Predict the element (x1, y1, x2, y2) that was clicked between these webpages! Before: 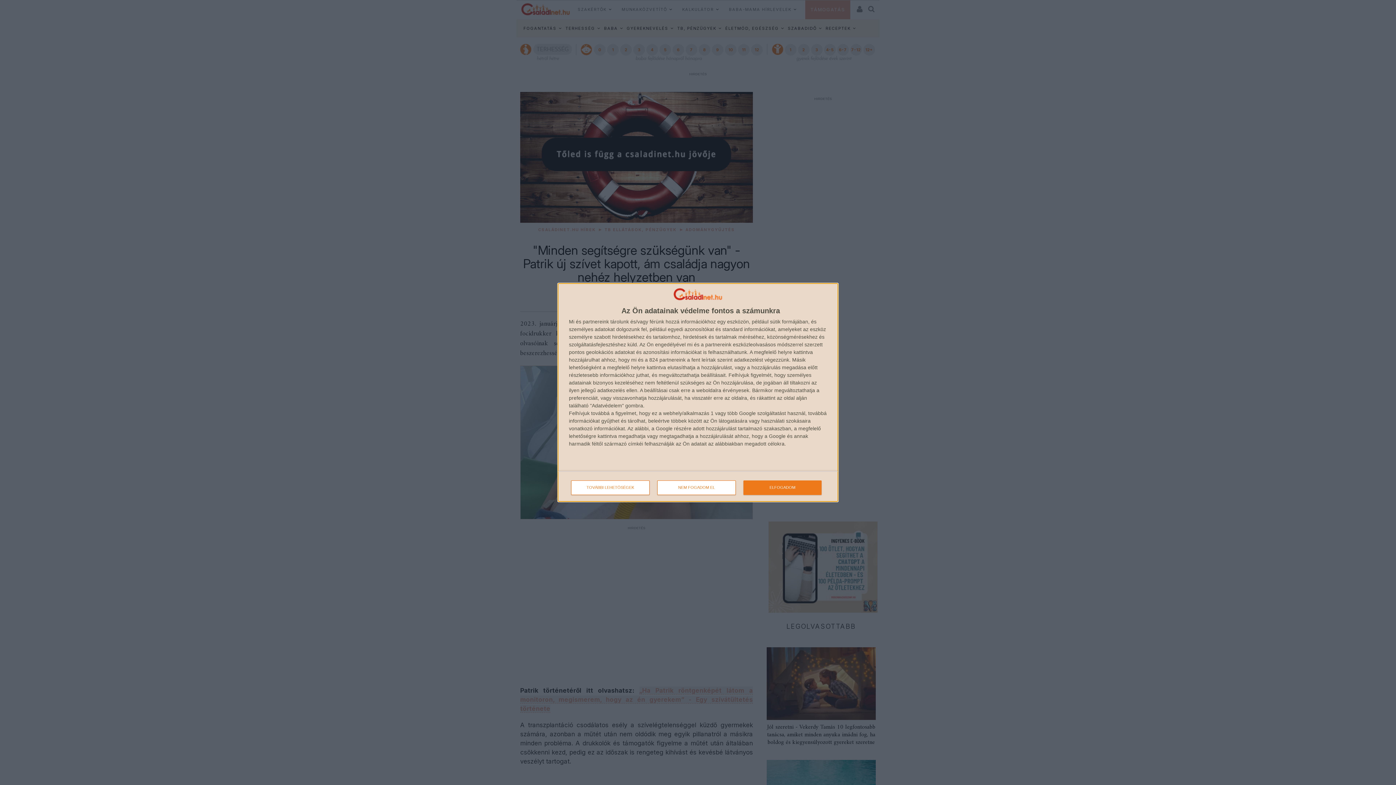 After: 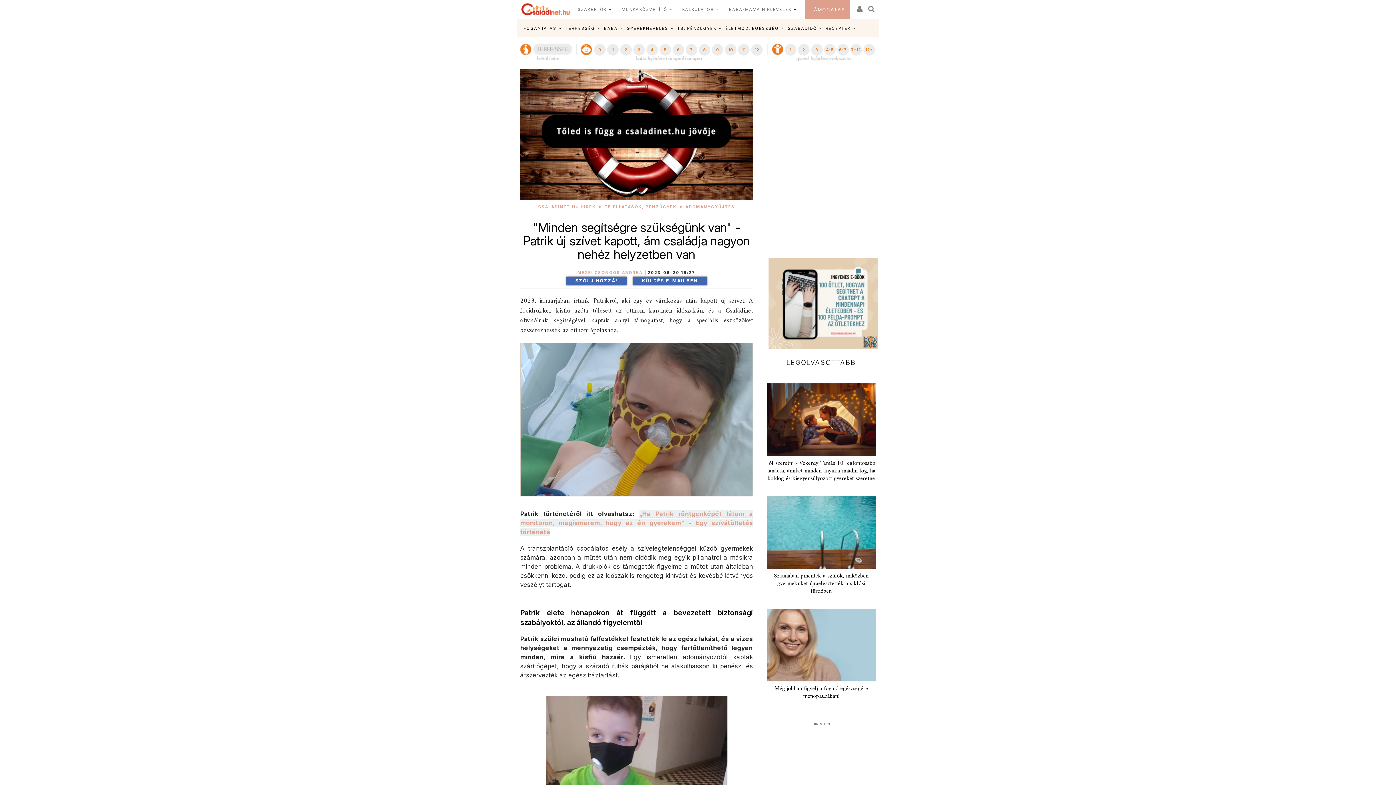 Action: label: ELFOGADOM bbox: (743, 480, 821, 495)